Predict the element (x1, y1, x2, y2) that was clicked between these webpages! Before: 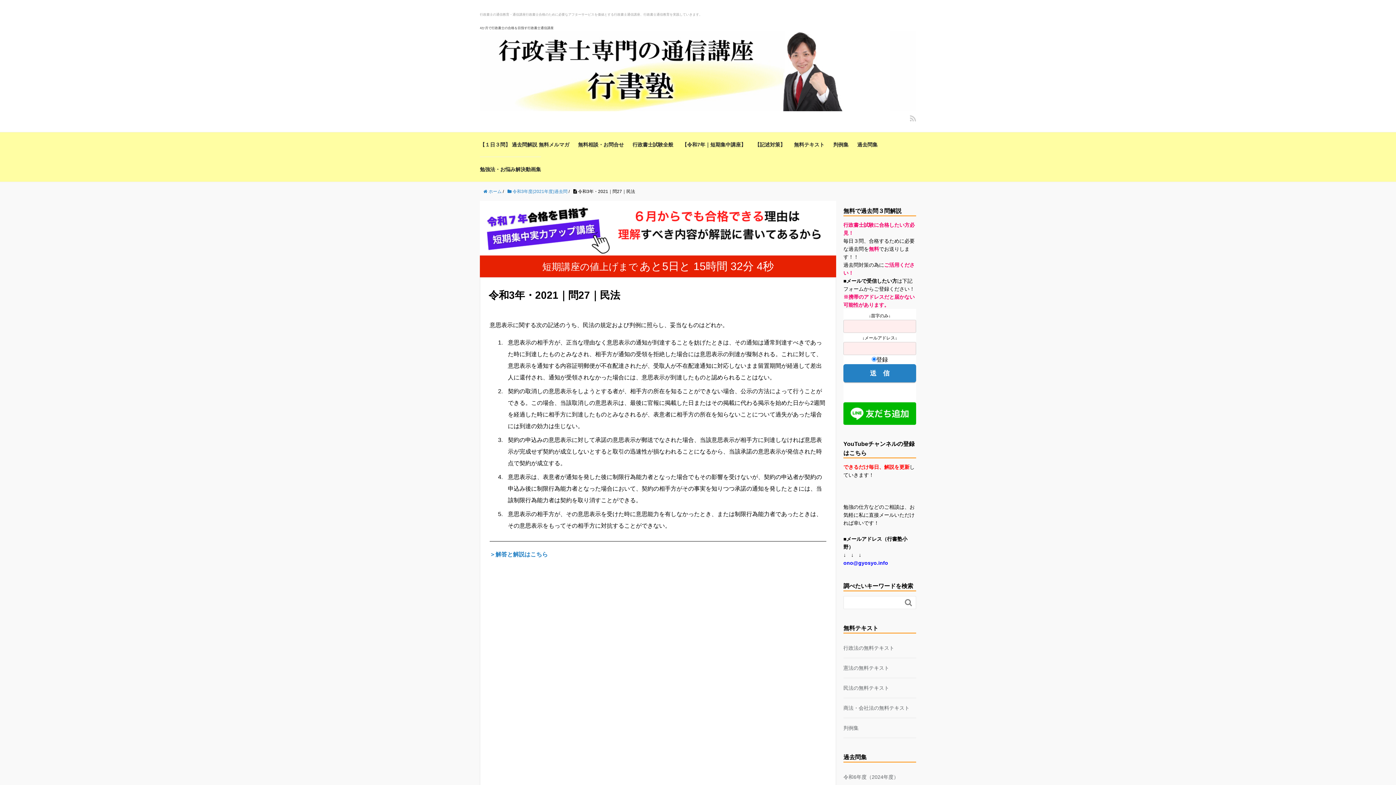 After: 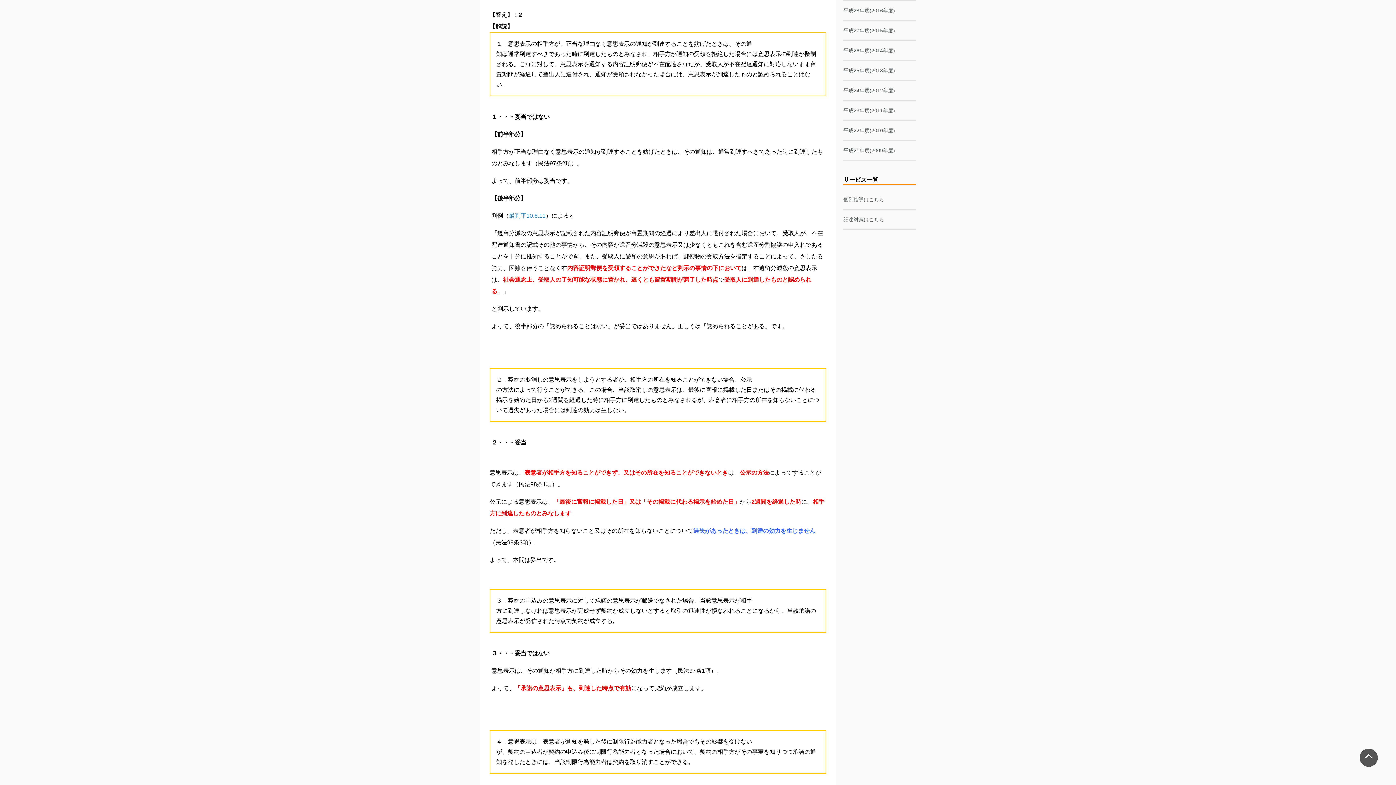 Action: label: ＞解答と解説はこちら bbox: (489, 551, 548, 557)